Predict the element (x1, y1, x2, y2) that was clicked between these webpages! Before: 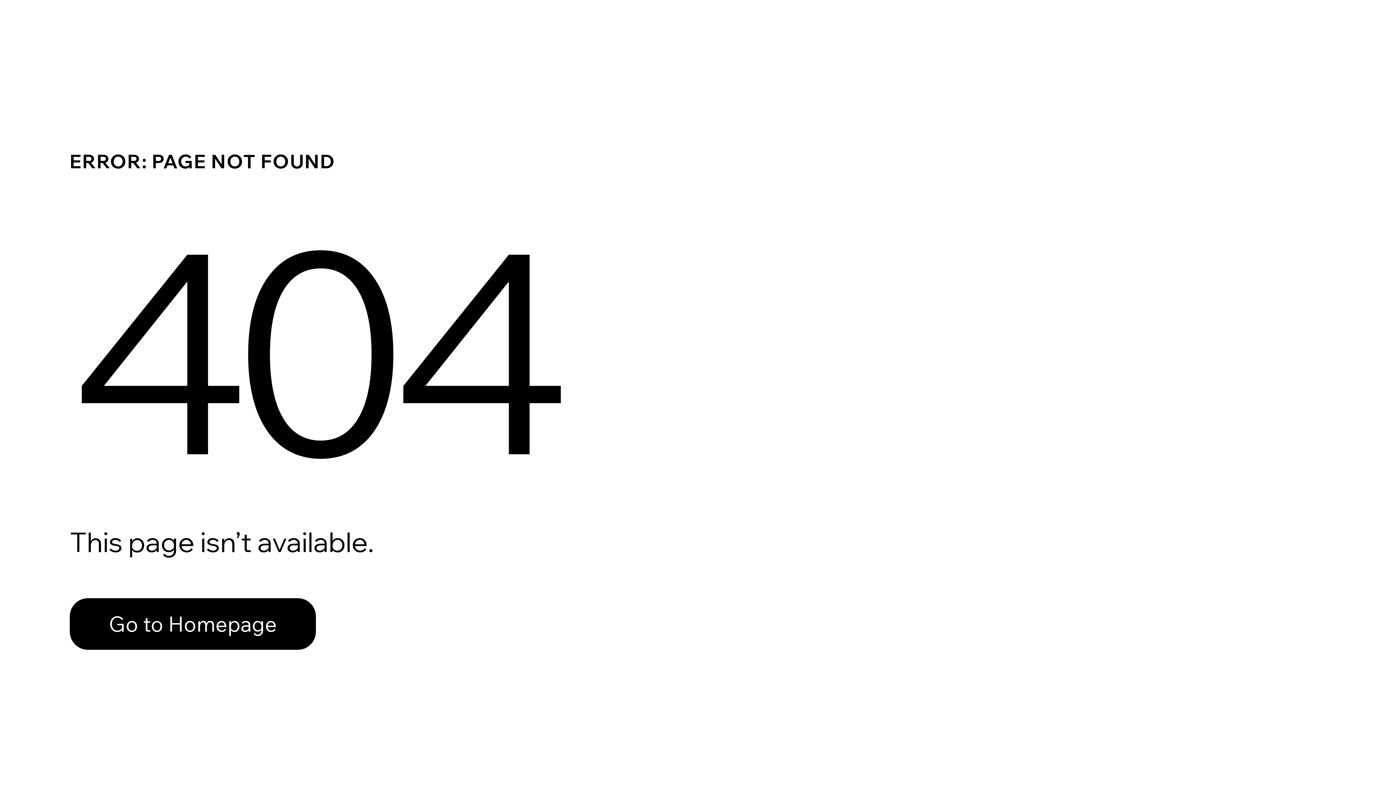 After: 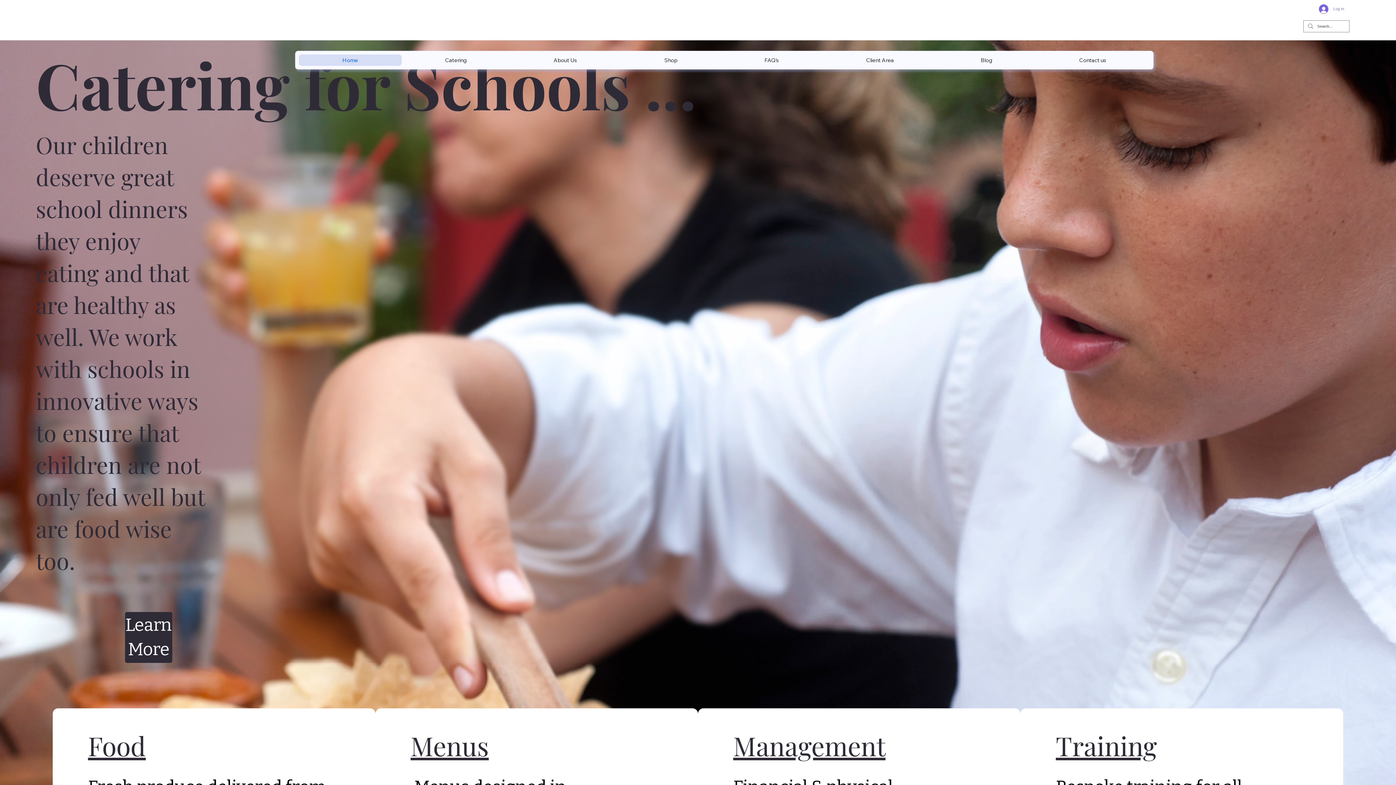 Action: bbox: (69, 598, 316, 650) label: Go to Homepage